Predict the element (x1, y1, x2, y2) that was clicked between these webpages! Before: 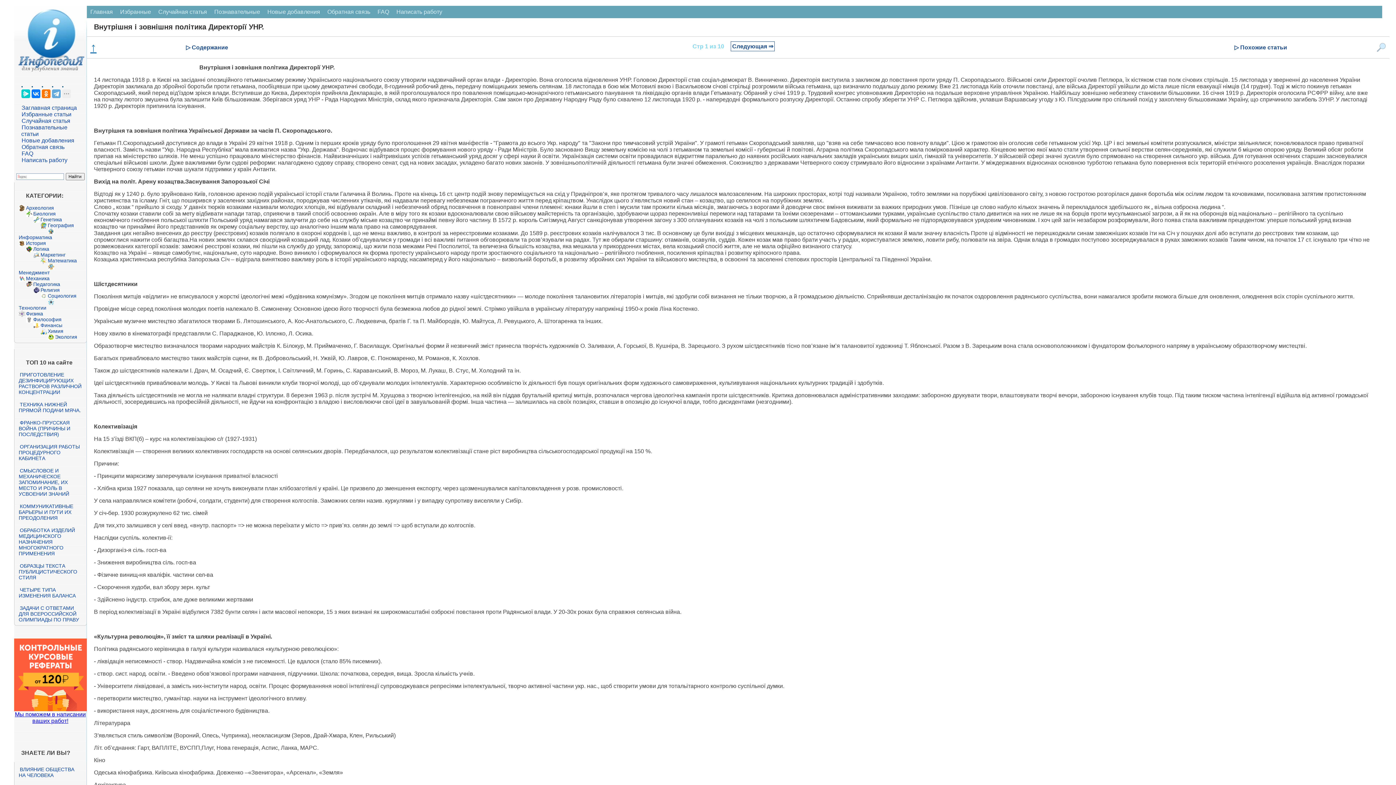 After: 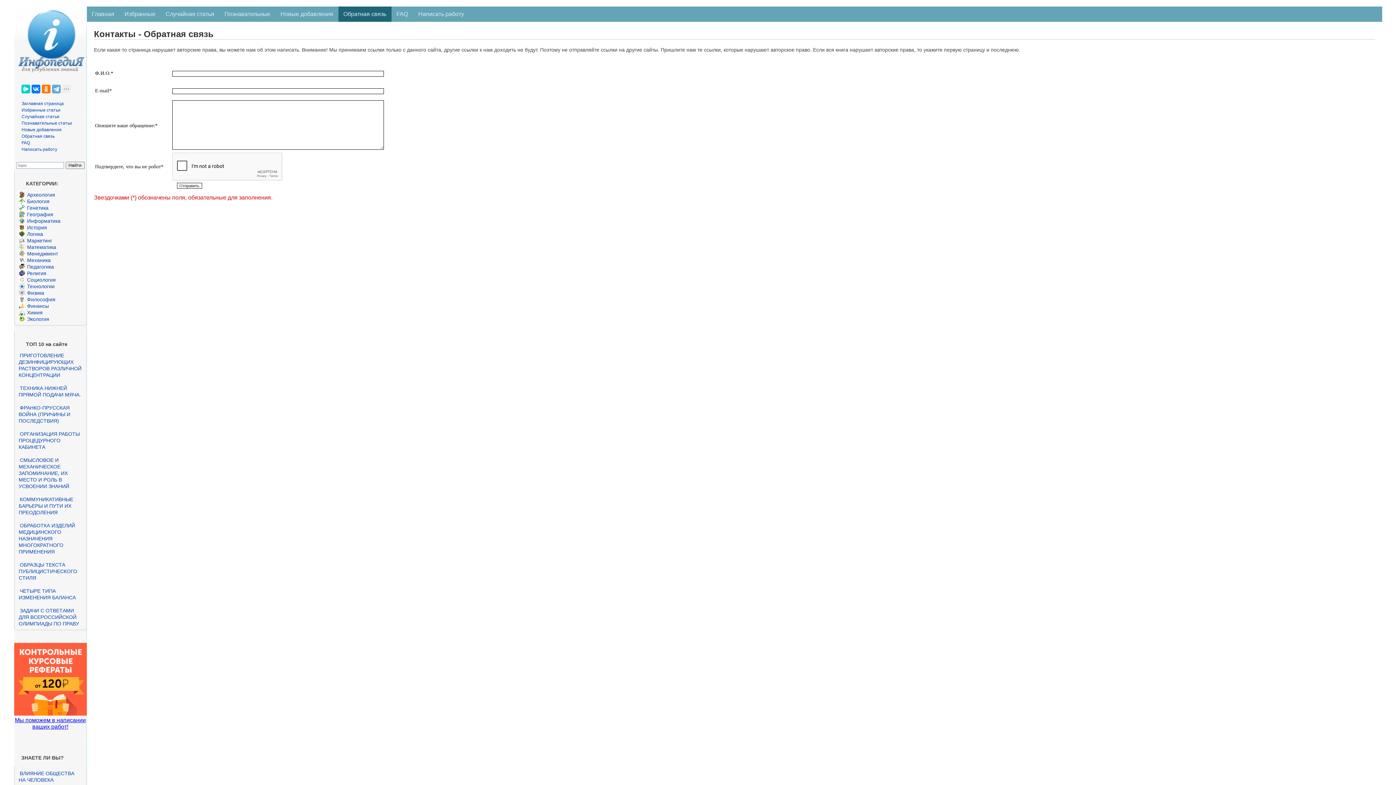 Action: label: Обратная связь bbox: (323, 5, 374, 18)